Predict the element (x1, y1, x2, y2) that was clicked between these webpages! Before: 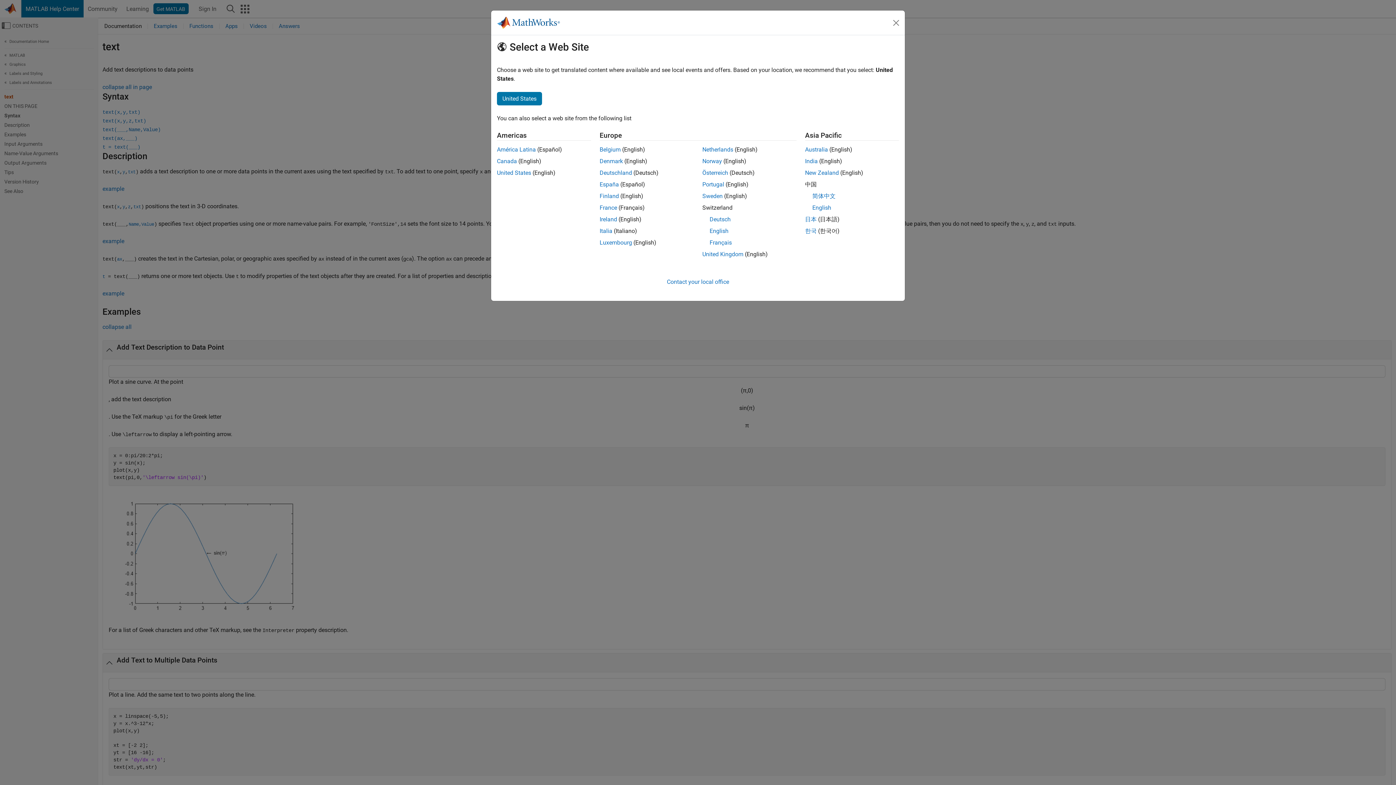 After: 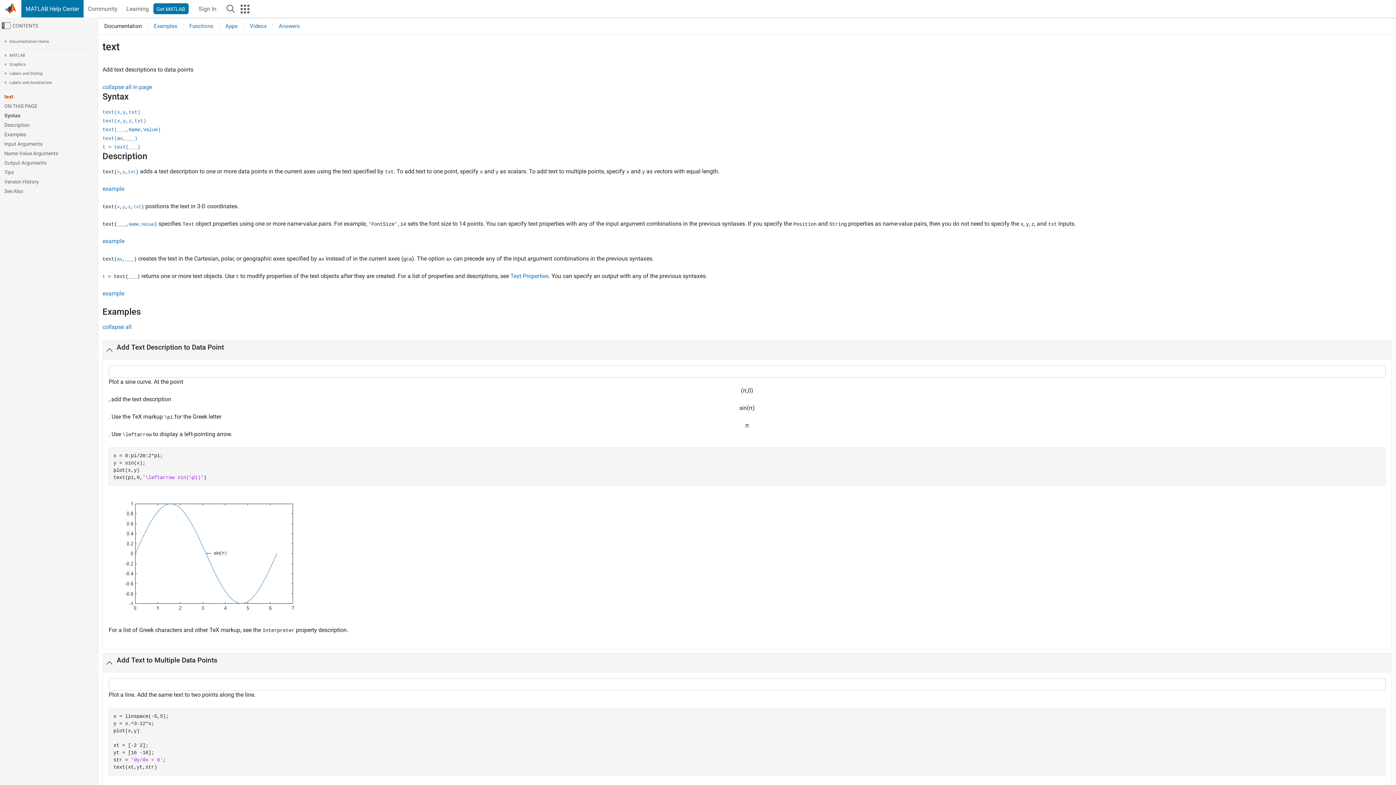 Action: label: Australia bbox: (805, 146, 828, 153)